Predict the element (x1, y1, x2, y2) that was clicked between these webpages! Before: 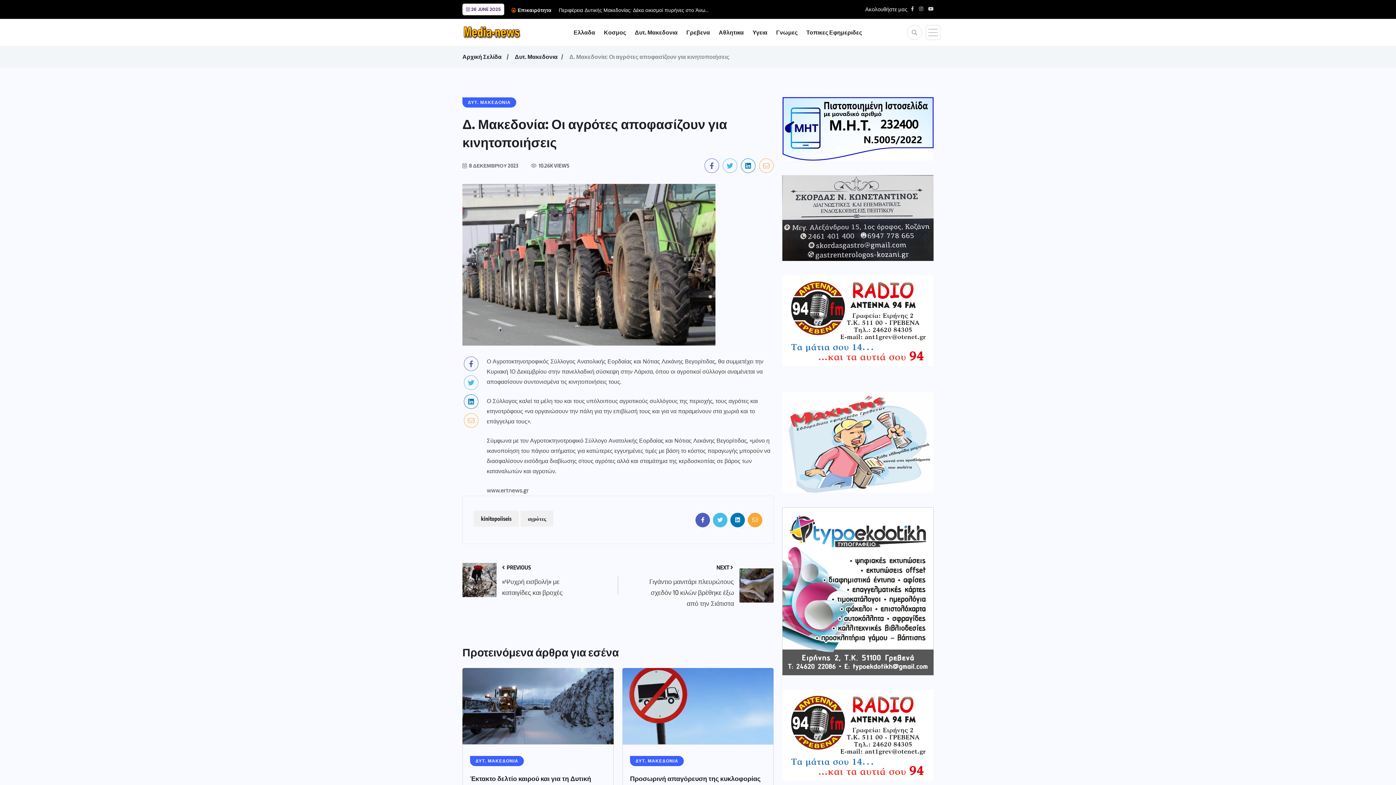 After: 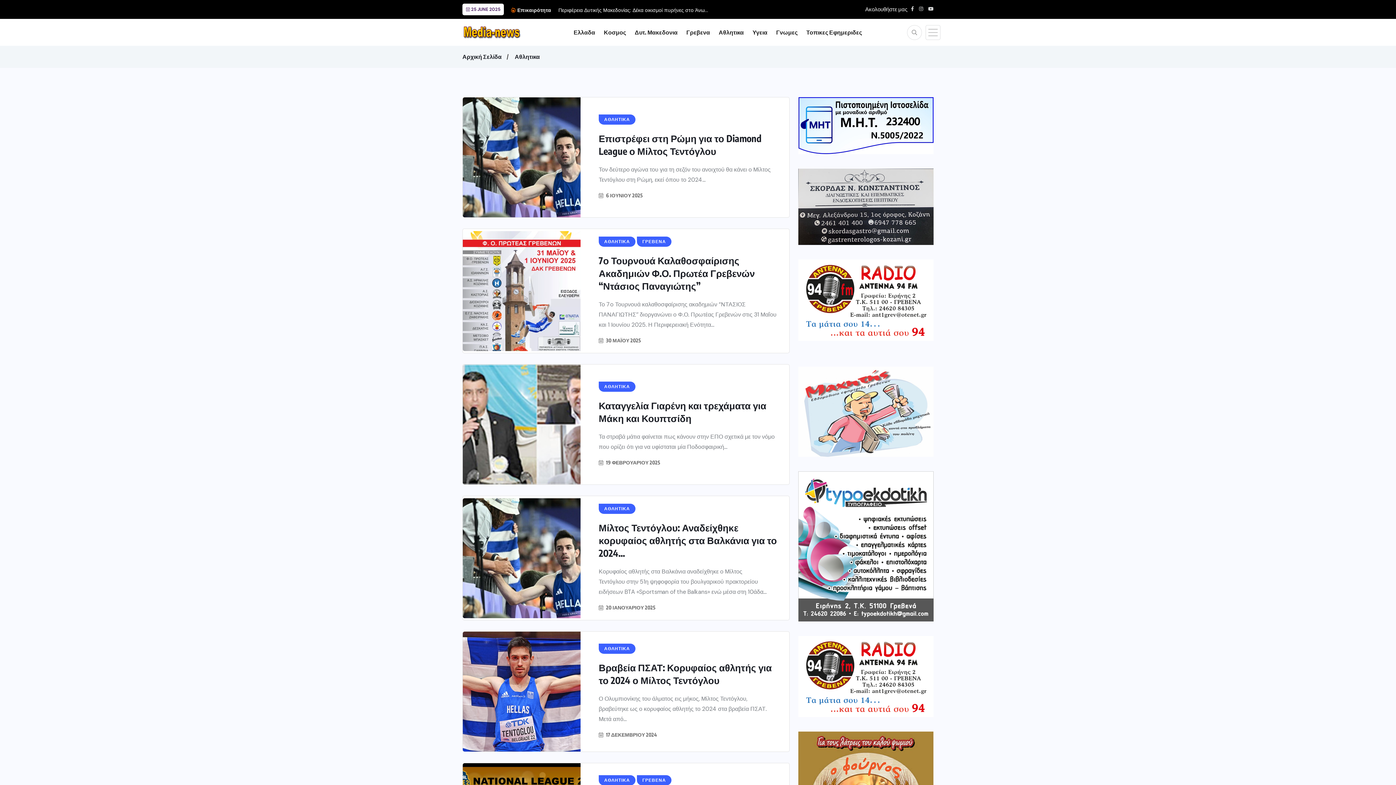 Action: bbox: (718, 22, 751, 42) label: Αθλητικα